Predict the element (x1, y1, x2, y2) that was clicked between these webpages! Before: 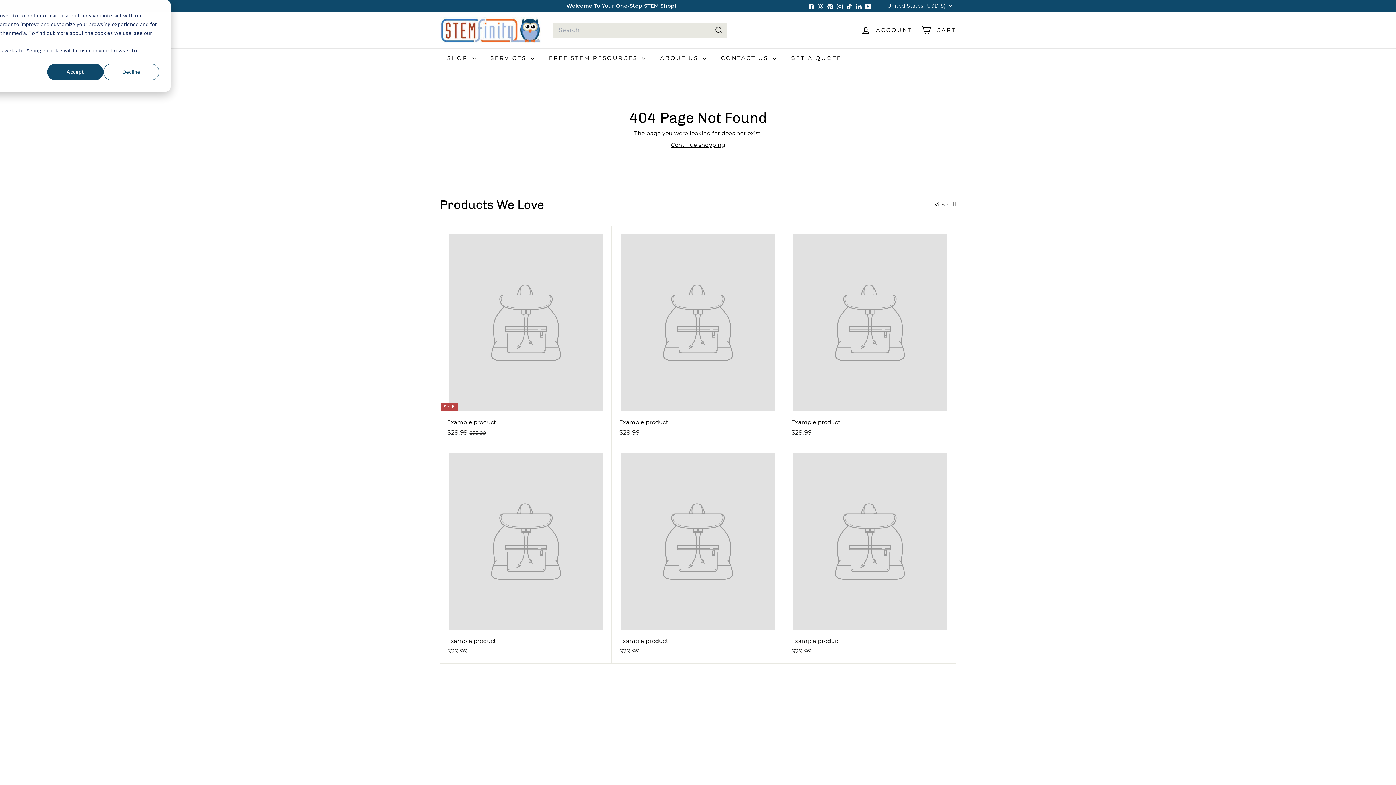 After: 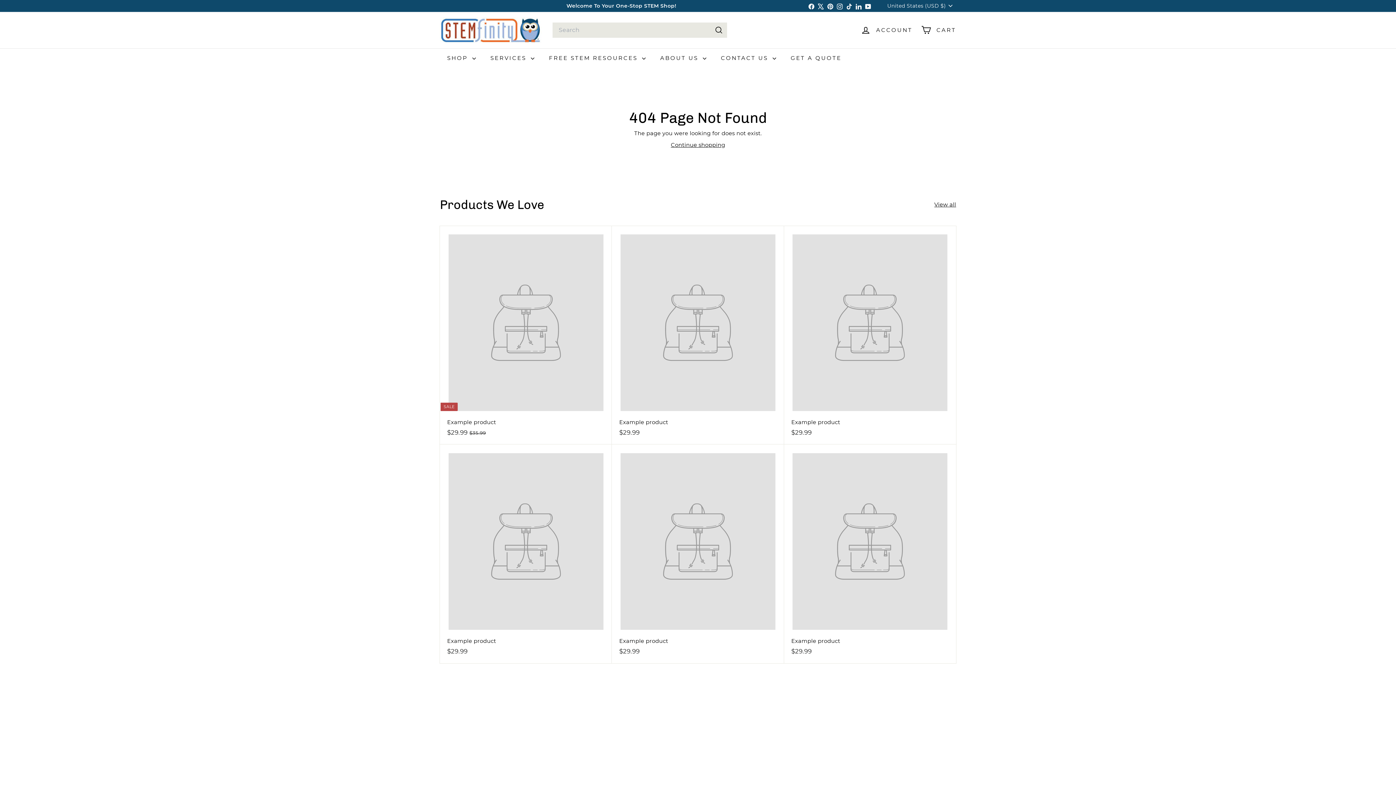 Action: bbox: (47, 63, 103, 80) label: Accept